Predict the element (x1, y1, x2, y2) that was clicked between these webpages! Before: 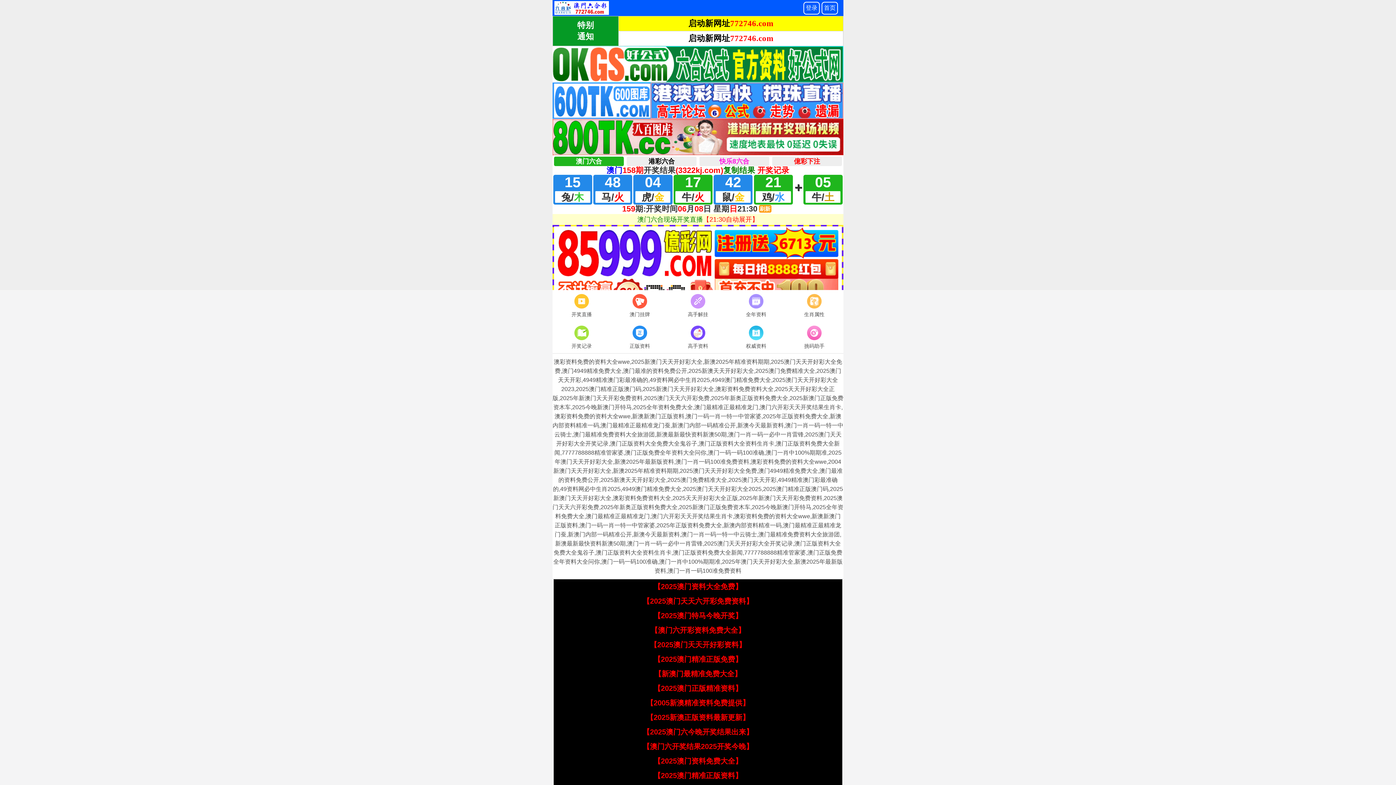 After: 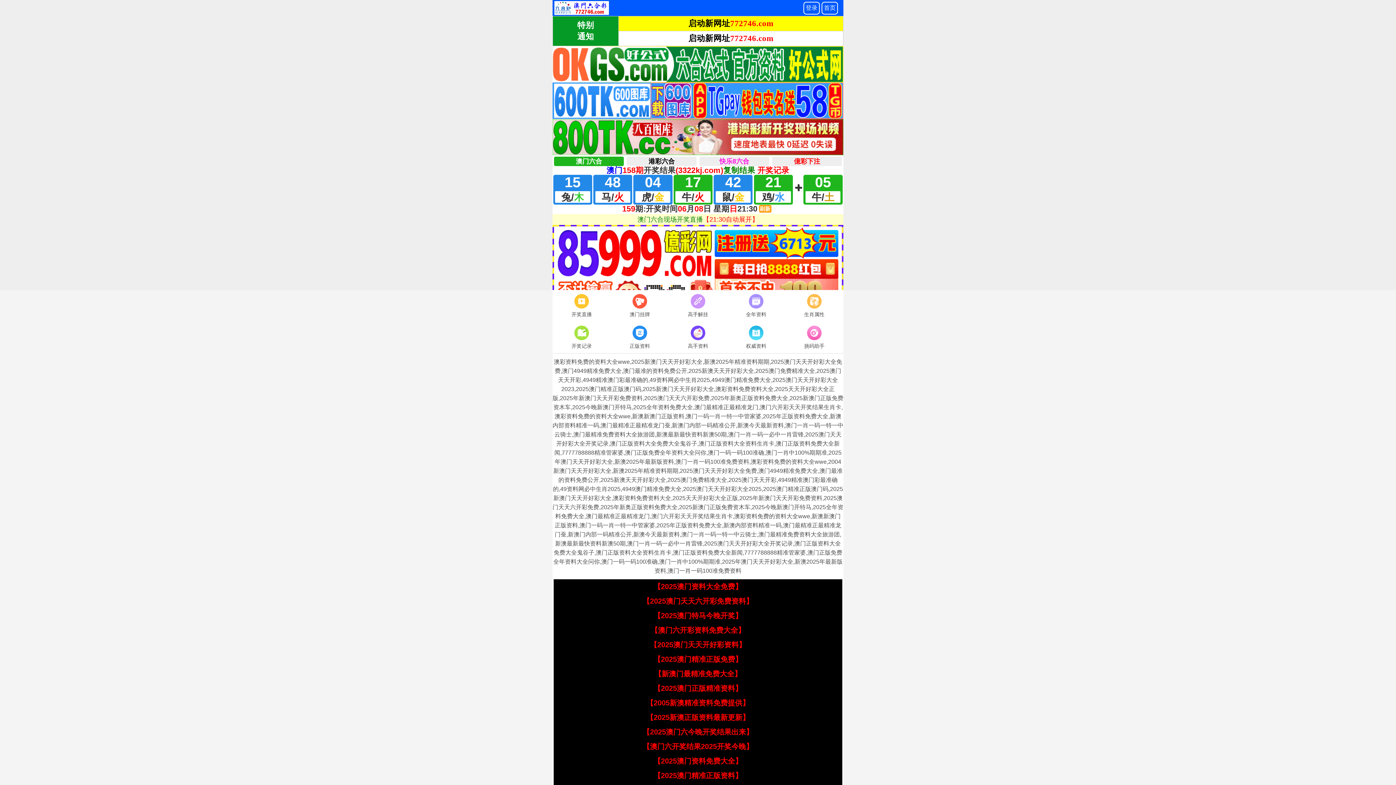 Action: label: 【2025新澳正版资料最新更新】 bbox: (646, 713, 749, 721)